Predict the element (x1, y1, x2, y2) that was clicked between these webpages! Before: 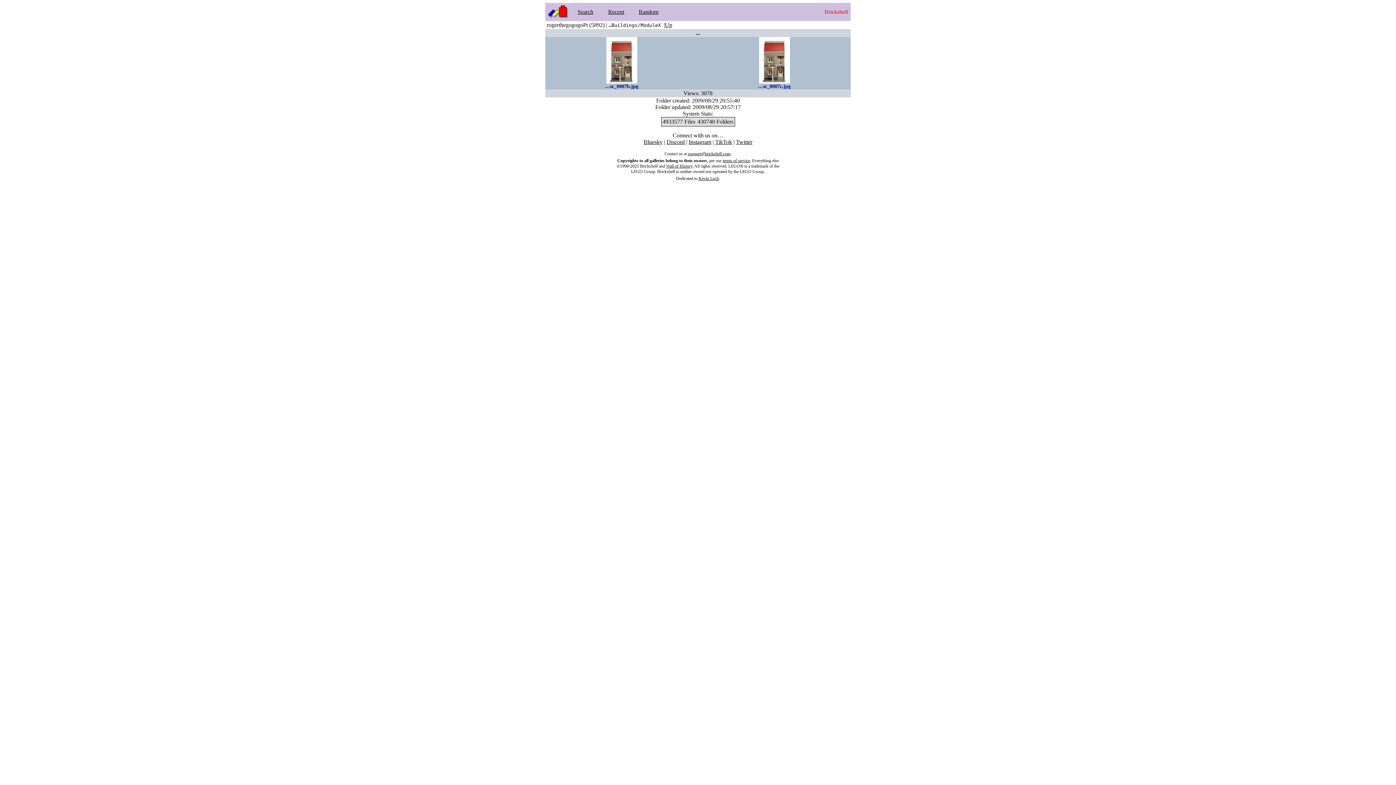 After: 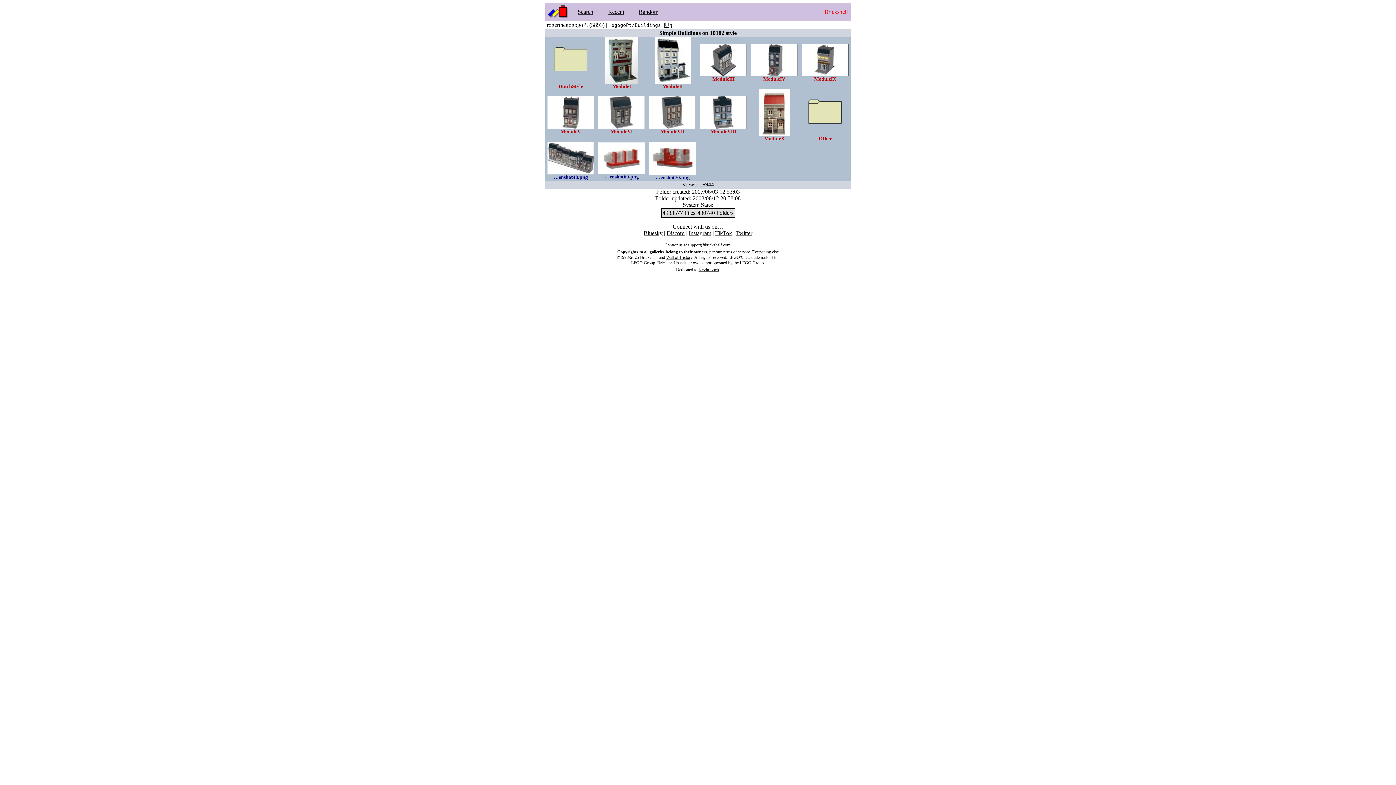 Action: bbox: (665, 21, 672, 28) label: Up